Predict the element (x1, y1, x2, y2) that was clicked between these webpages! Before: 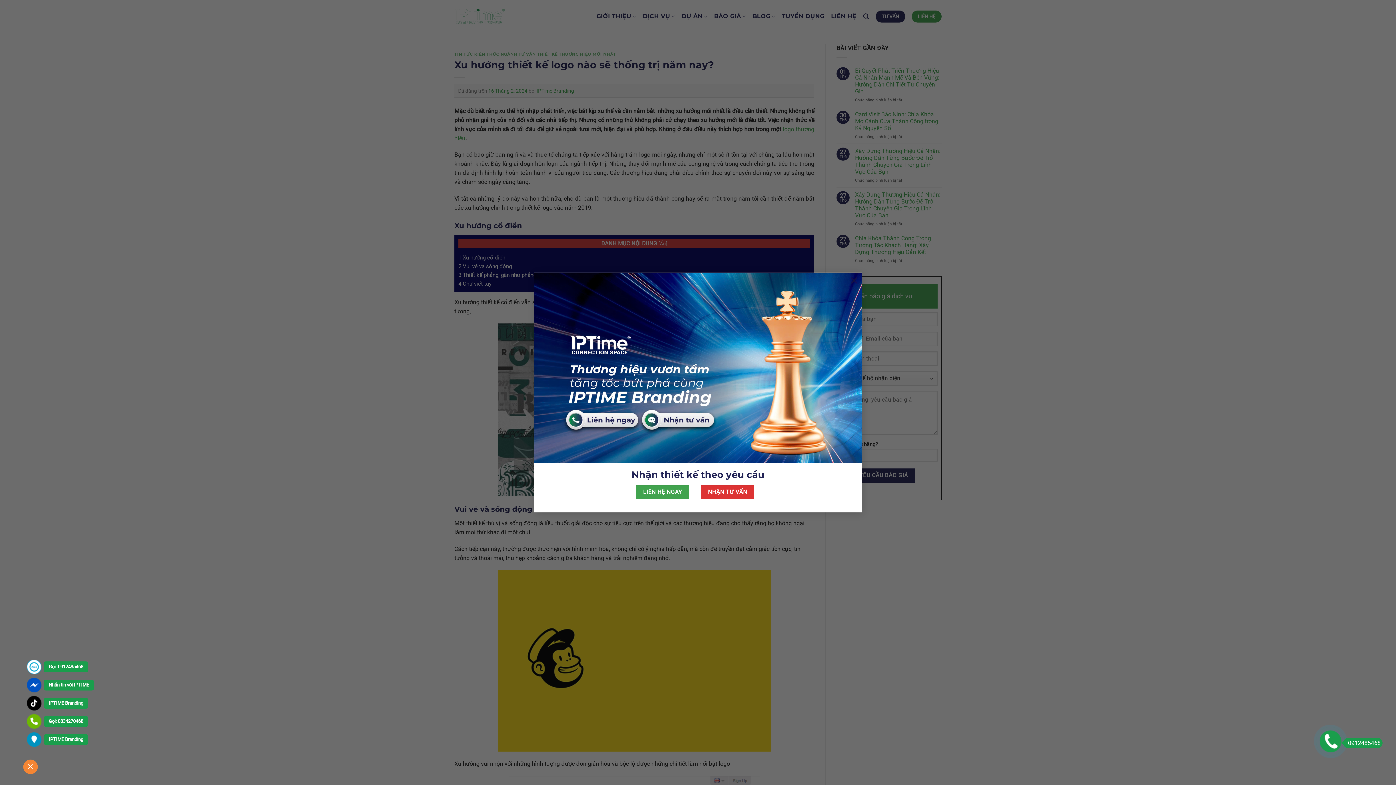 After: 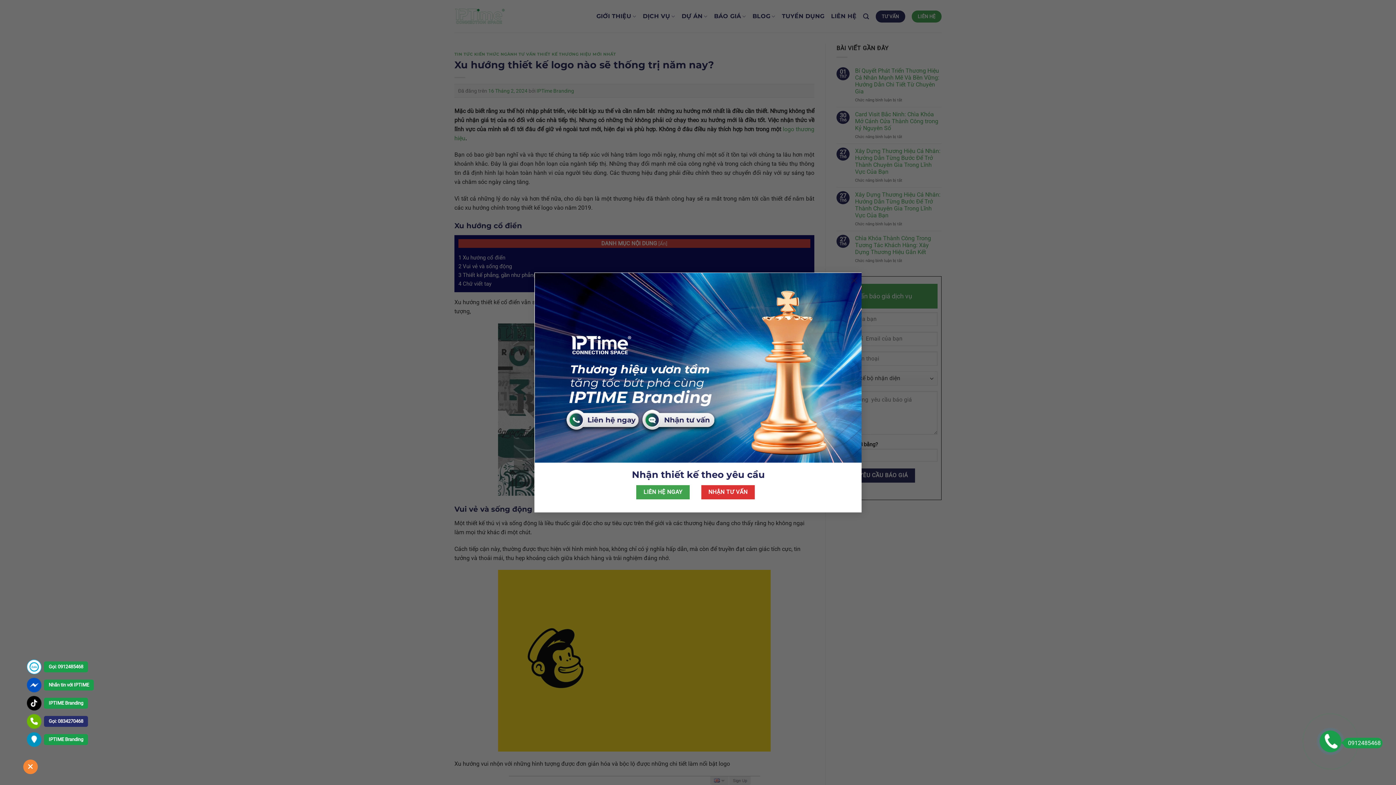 Action: bbox: (26, 714, 93, 729) label: Gọi: 0834270468